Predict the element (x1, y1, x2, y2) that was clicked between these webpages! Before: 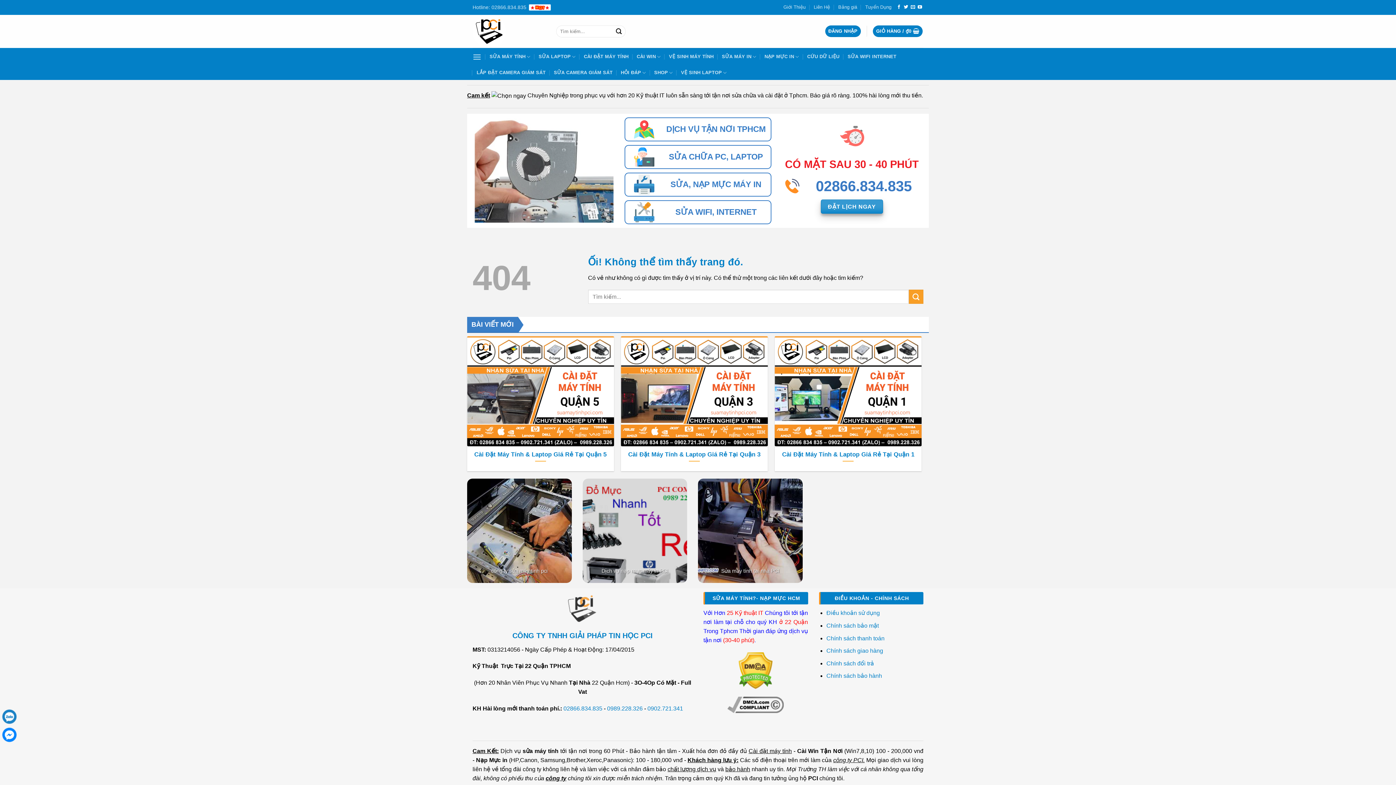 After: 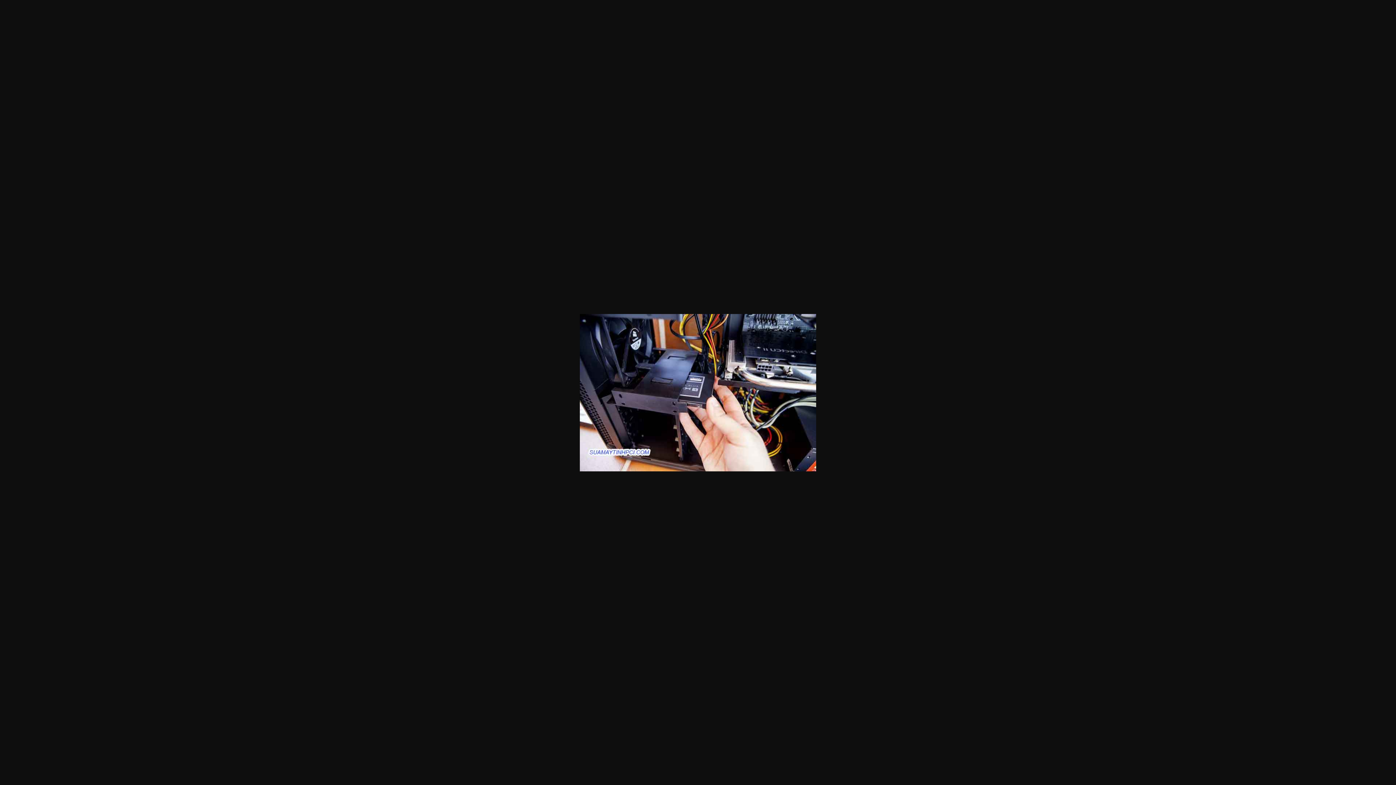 Action: bbox: (698, 478, 802, 583) label: Sửa máy tính tại nhà PCI